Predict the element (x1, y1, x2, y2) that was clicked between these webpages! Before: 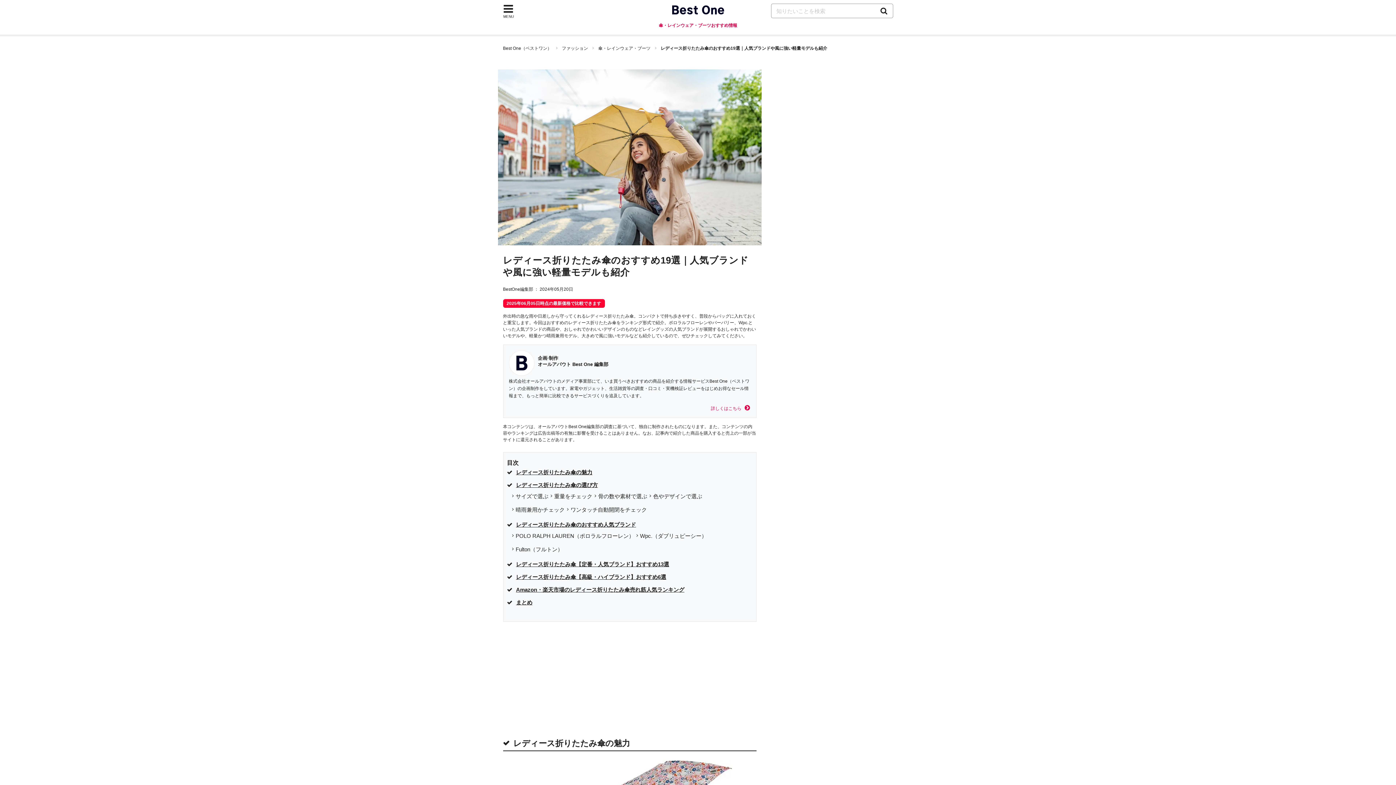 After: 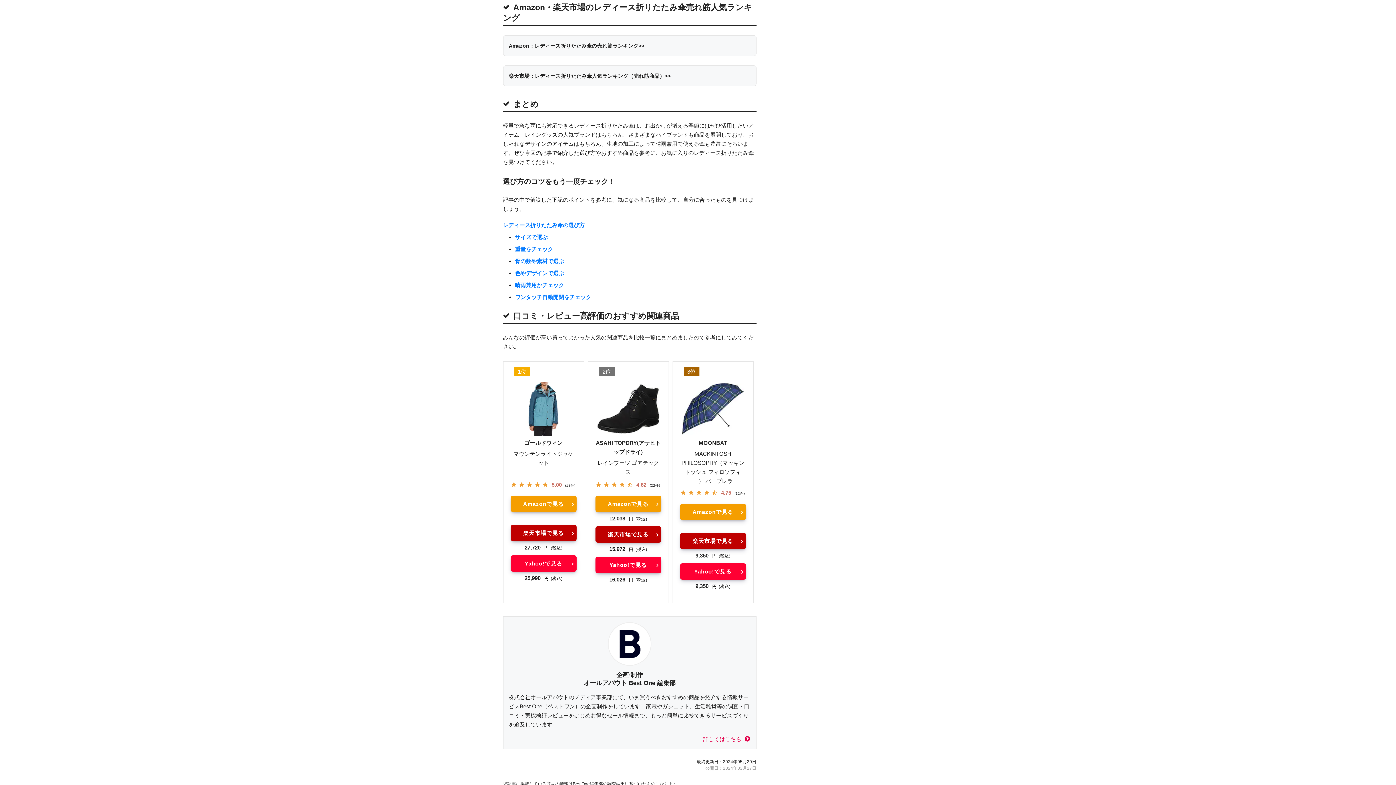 Action: label: Amazon・楽天市場のレディース折りたたみ傘売れ筋人気ランキング bbox: (507, 585, 752, 594)